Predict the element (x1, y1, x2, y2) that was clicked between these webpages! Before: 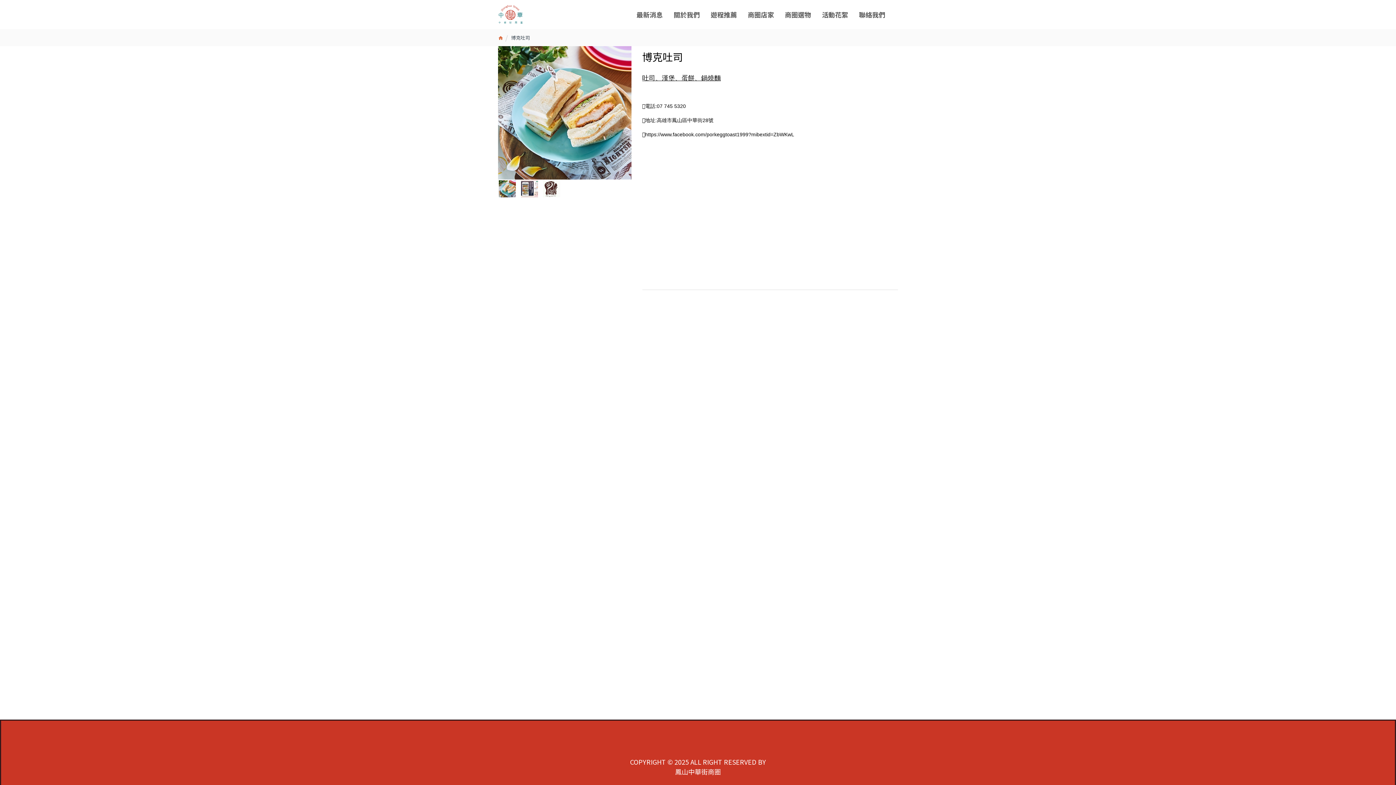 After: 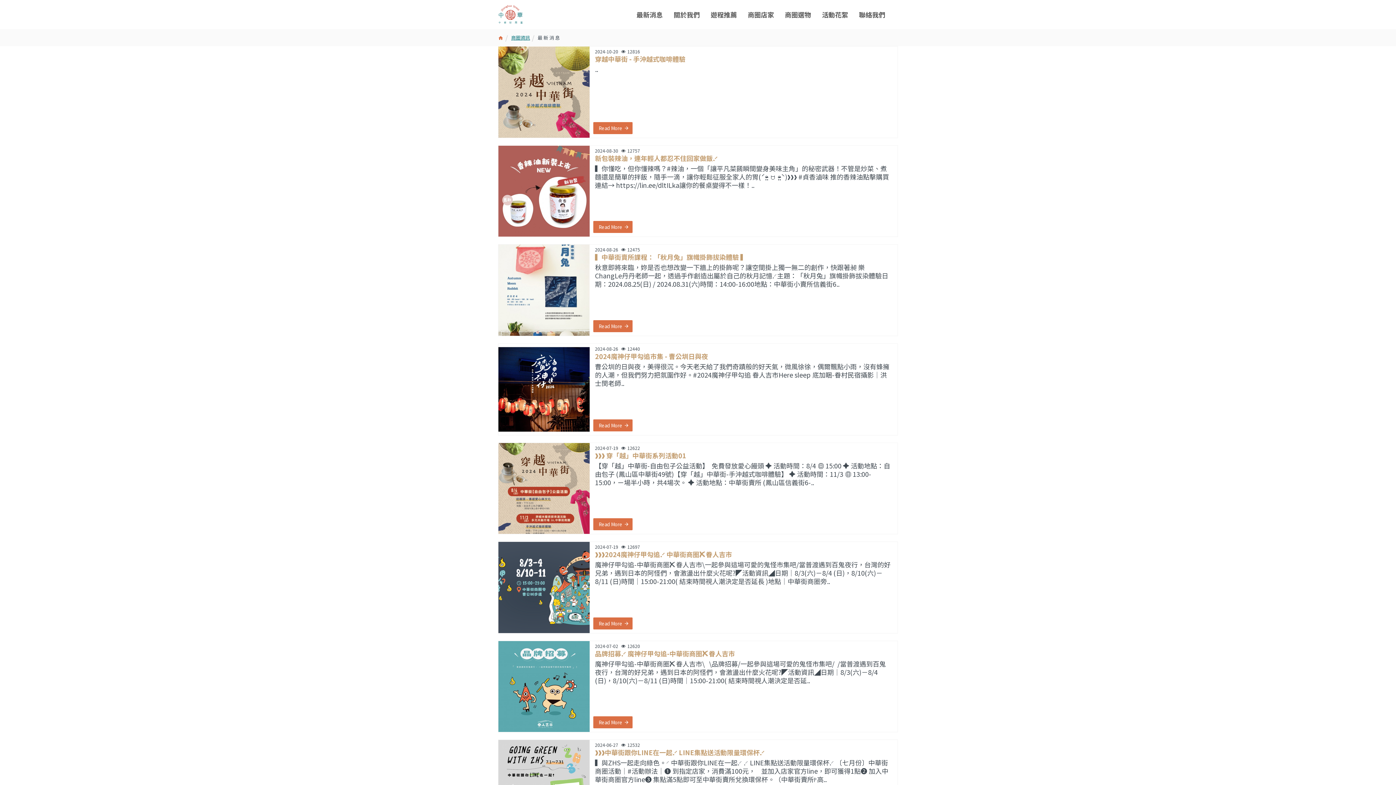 Action: bbox: (627, 7, 664, 21) label: 最新消息